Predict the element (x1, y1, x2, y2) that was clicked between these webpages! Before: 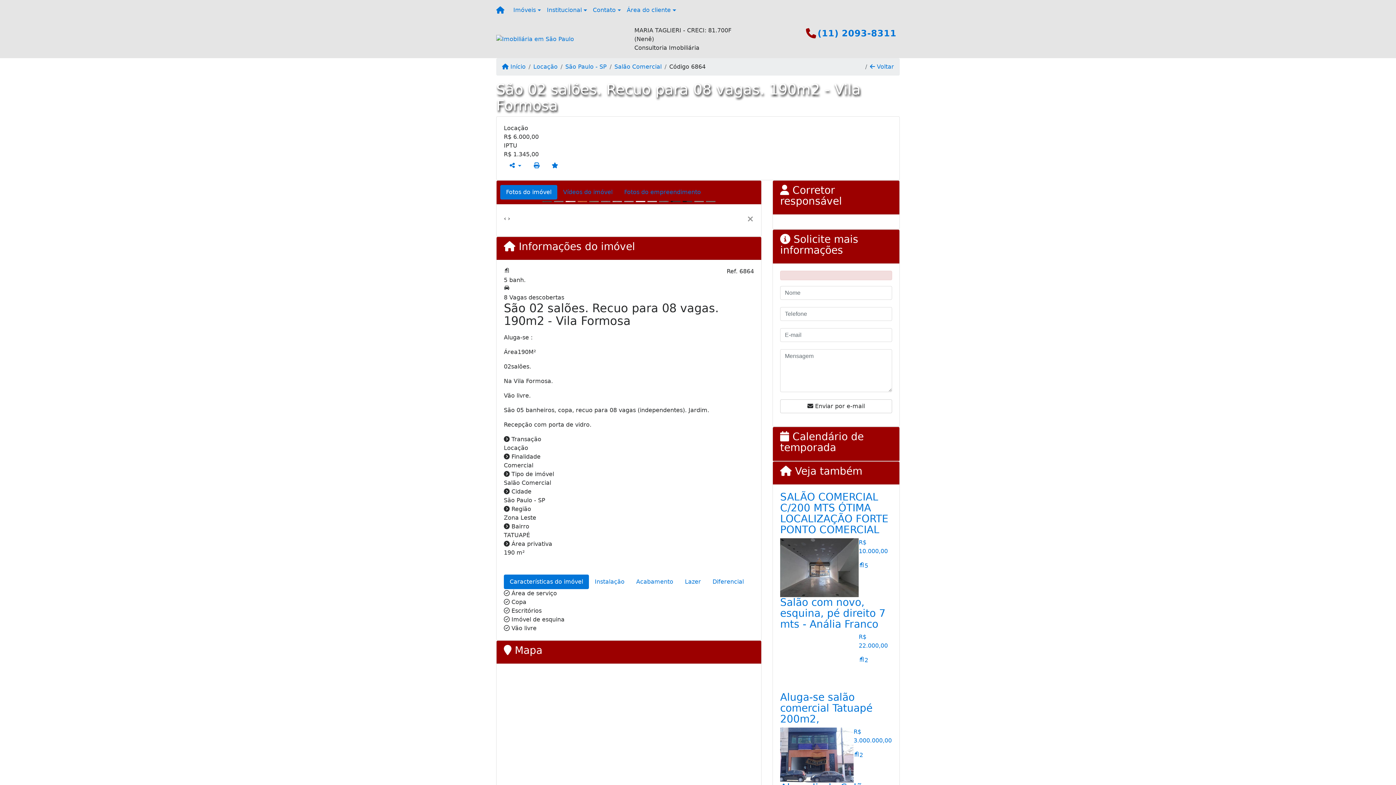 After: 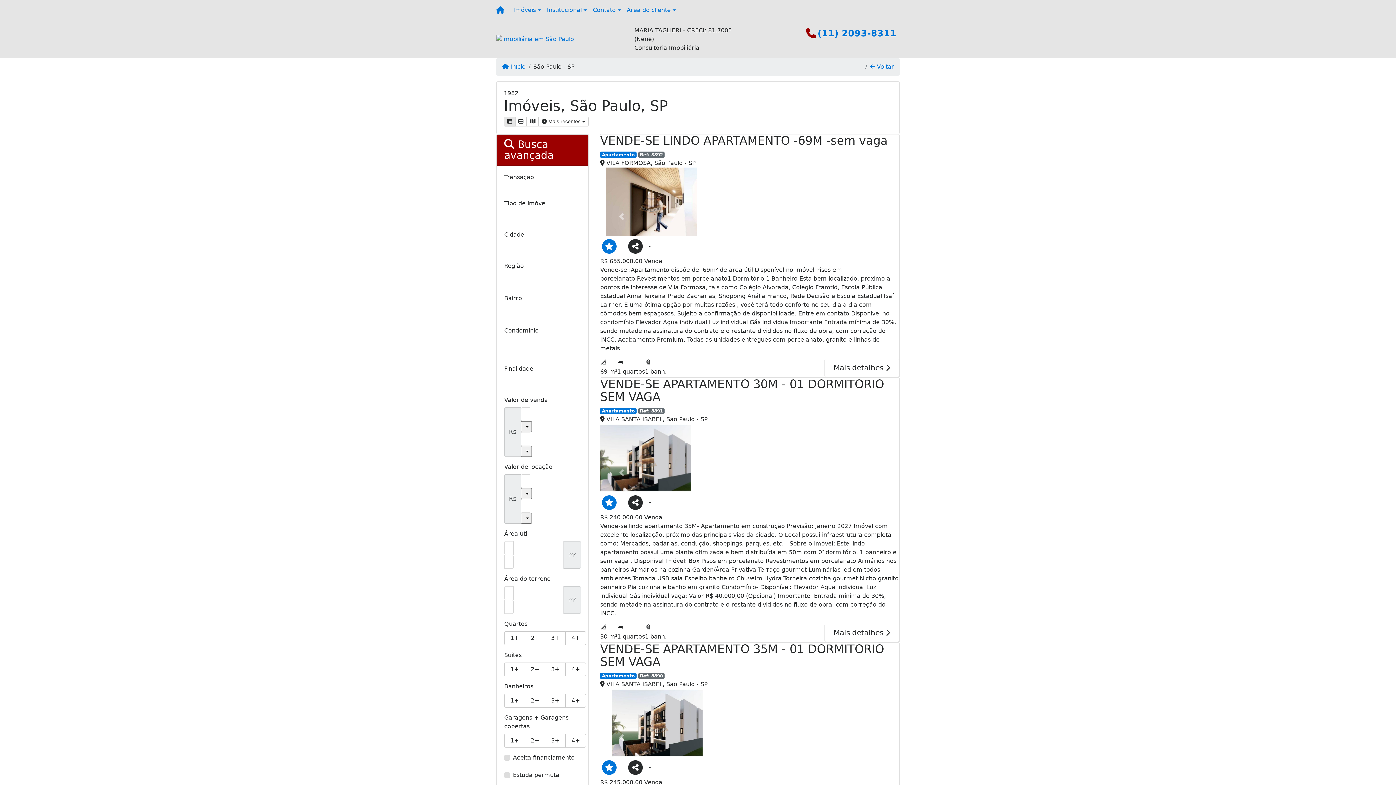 Action: bbox: (557, 62, 606, 71) label: São Paulo - SP